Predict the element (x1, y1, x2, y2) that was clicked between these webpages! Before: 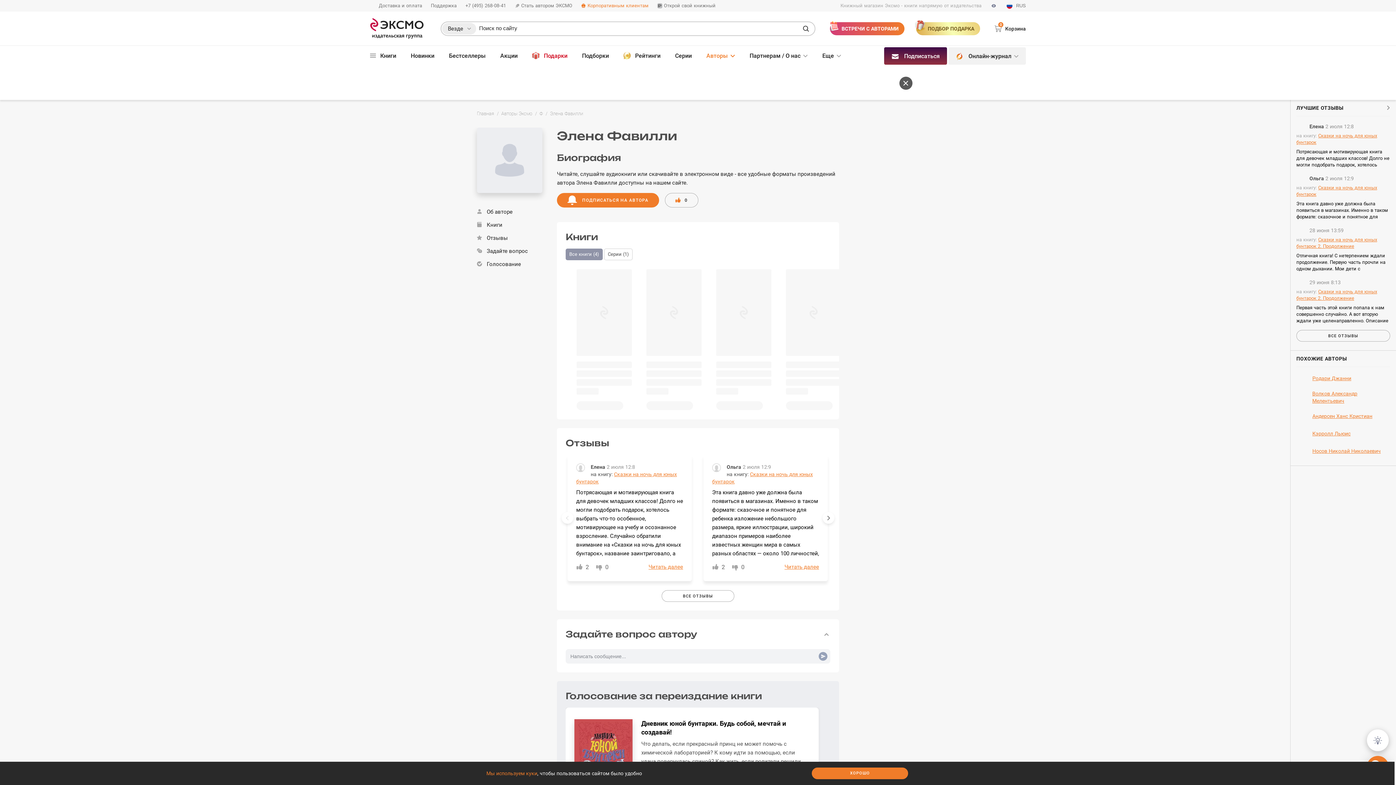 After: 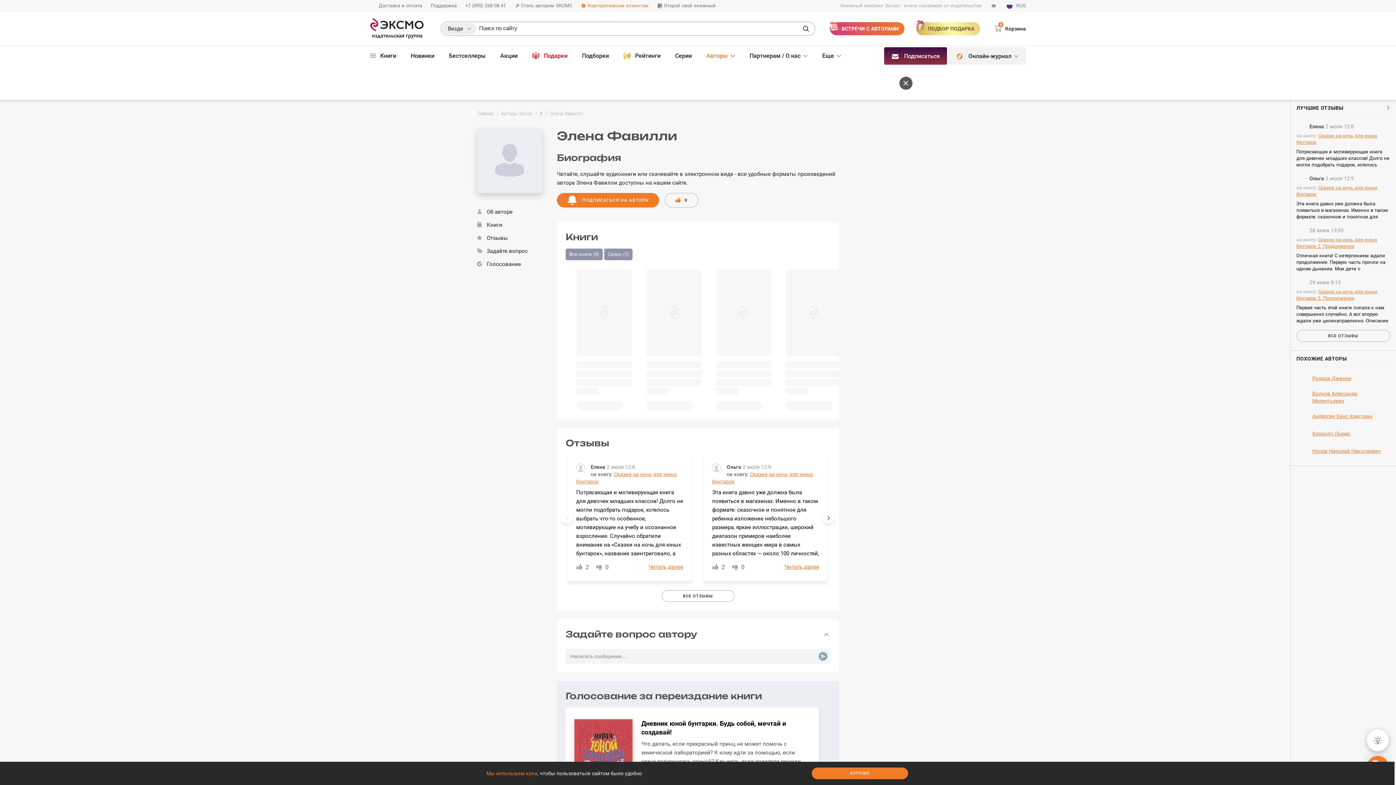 Action: bbox: (604, 248, 632, 260) label: Серии (1)